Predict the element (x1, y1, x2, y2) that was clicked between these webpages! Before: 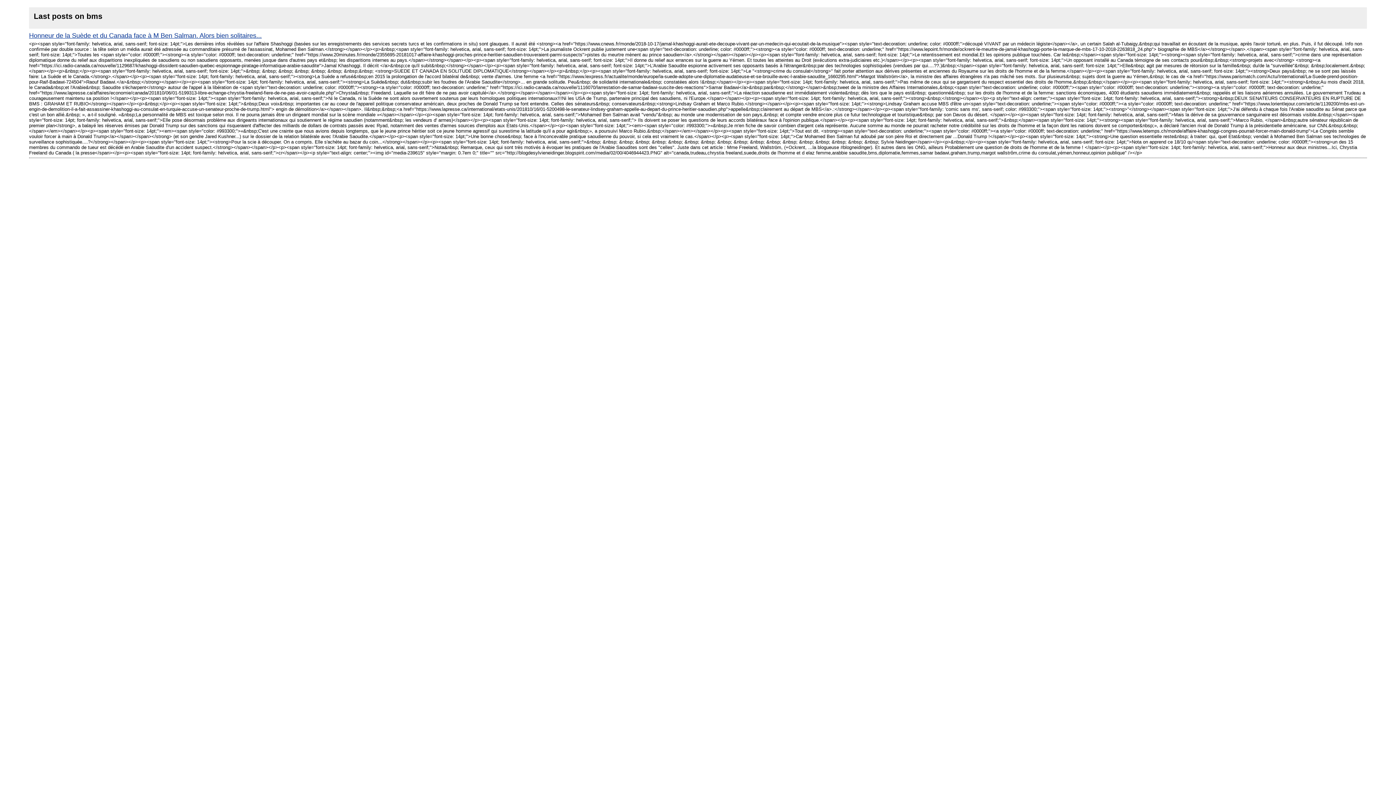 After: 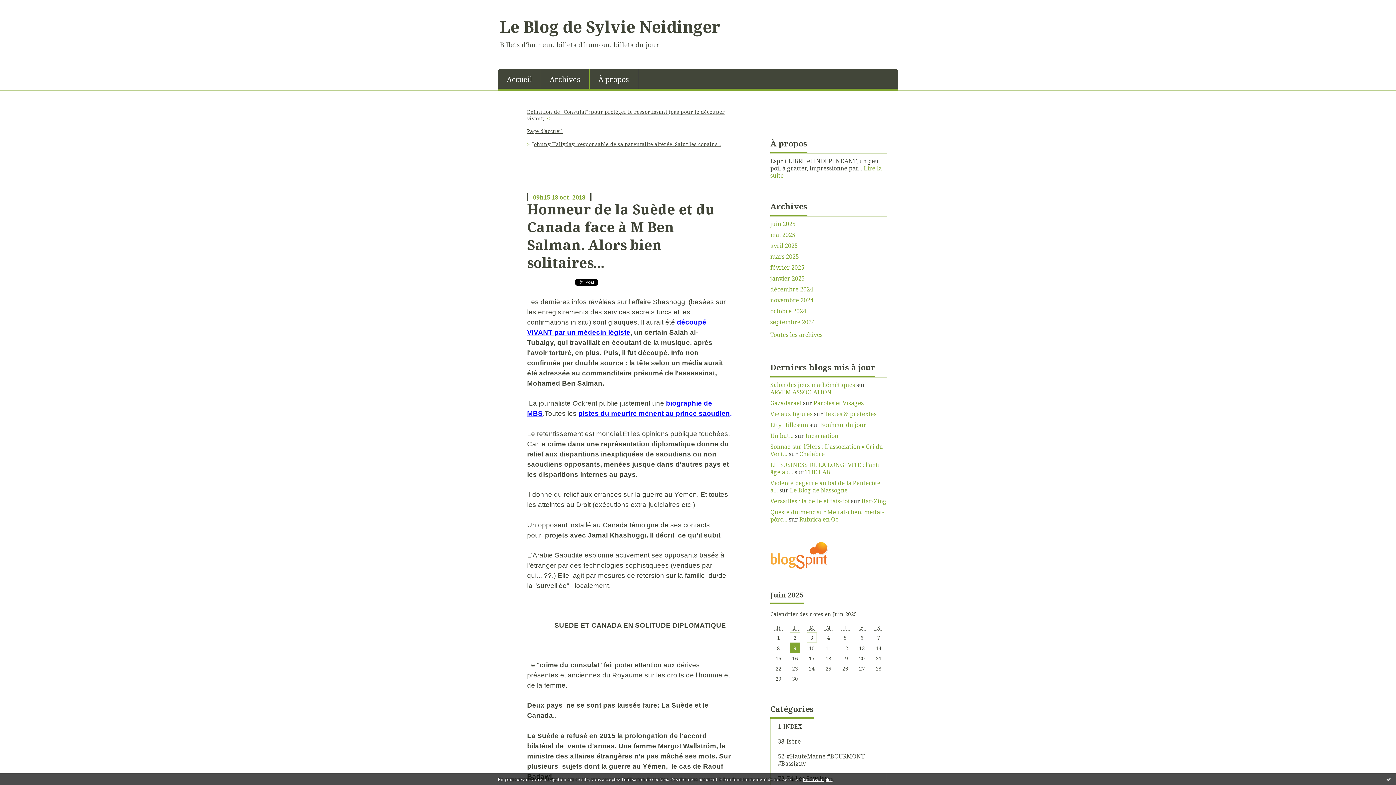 Action: label: Honneur de la Suède et du Canada face à M Ben Salman. Alors bien solitaires... bbox: (29, 32, 261, 39)